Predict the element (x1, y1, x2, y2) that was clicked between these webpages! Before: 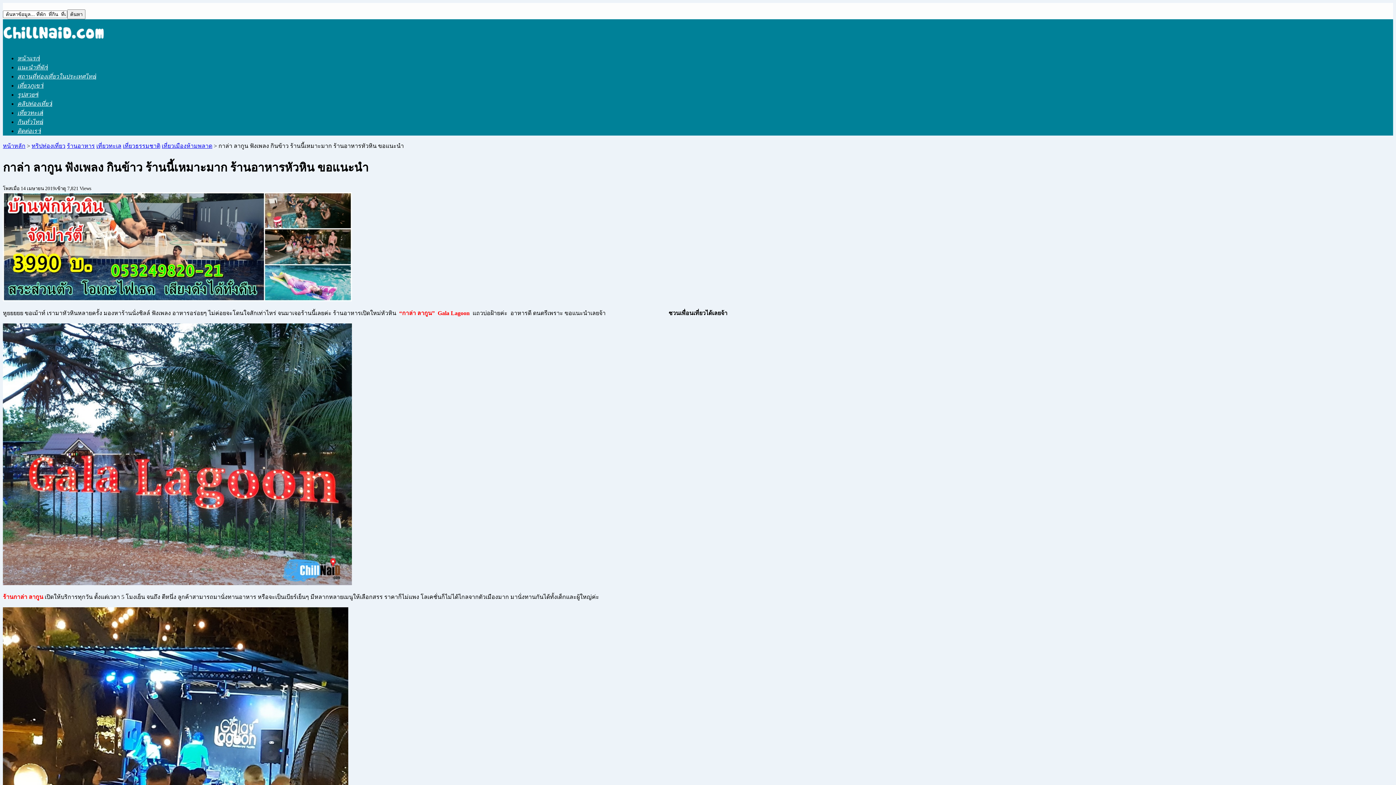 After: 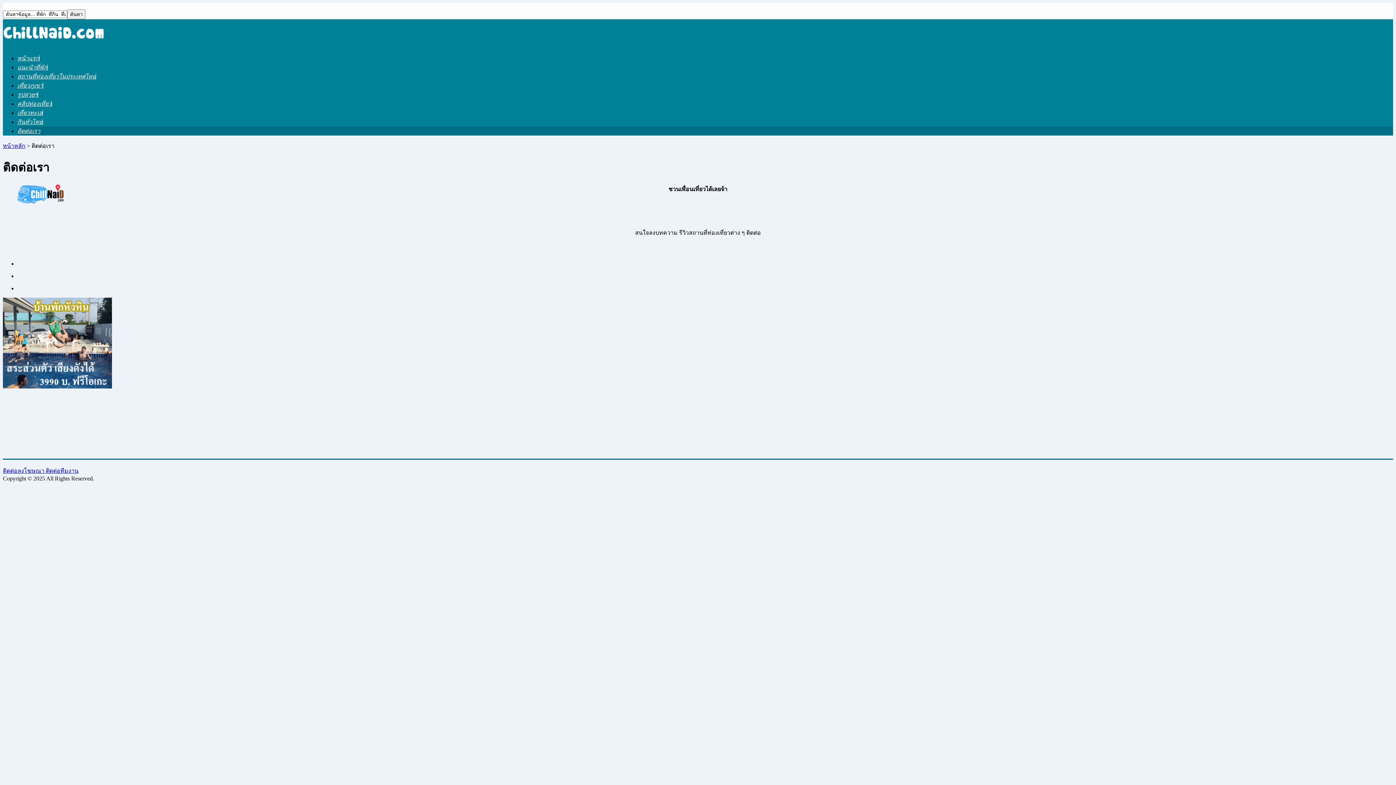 Action: bbox: (17, 128, 40, 134) label: ติดต่อเรา